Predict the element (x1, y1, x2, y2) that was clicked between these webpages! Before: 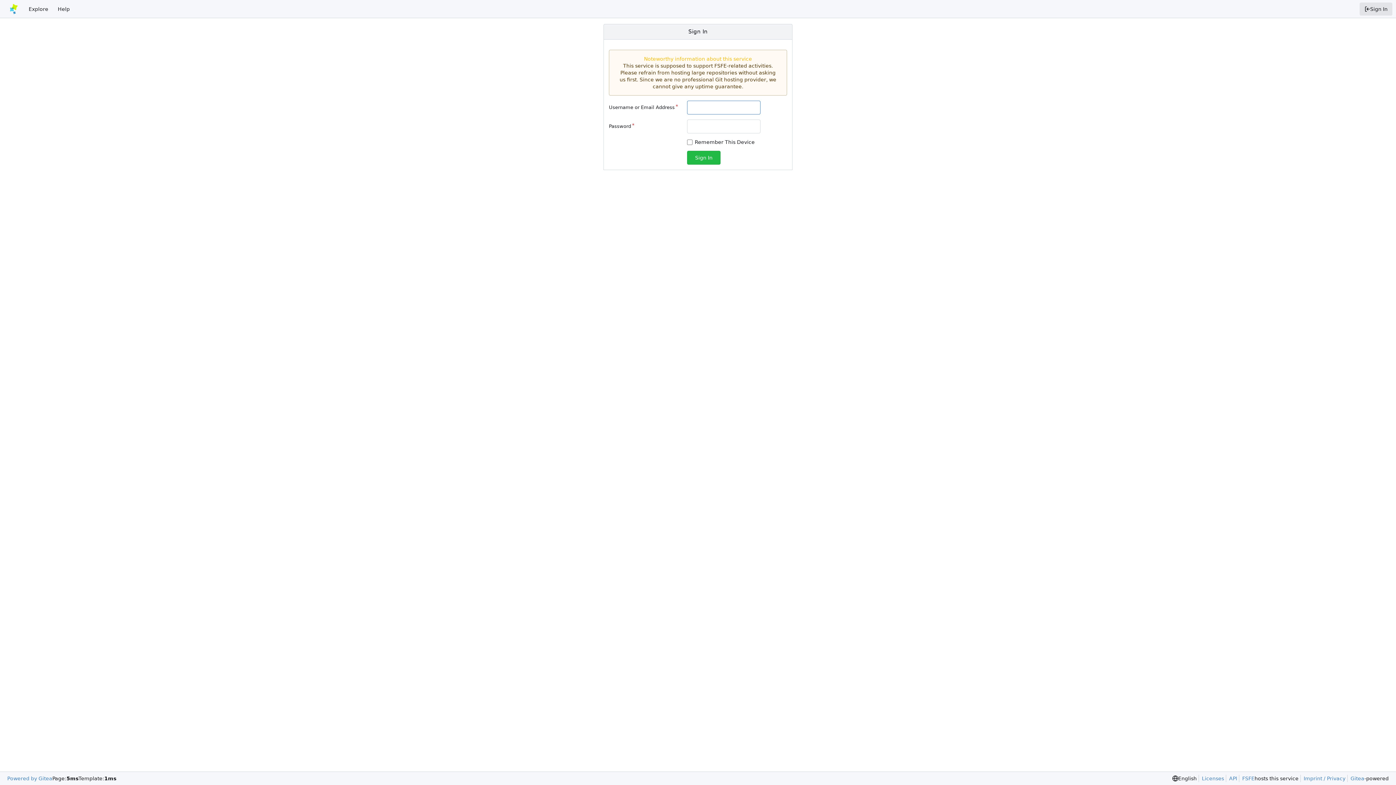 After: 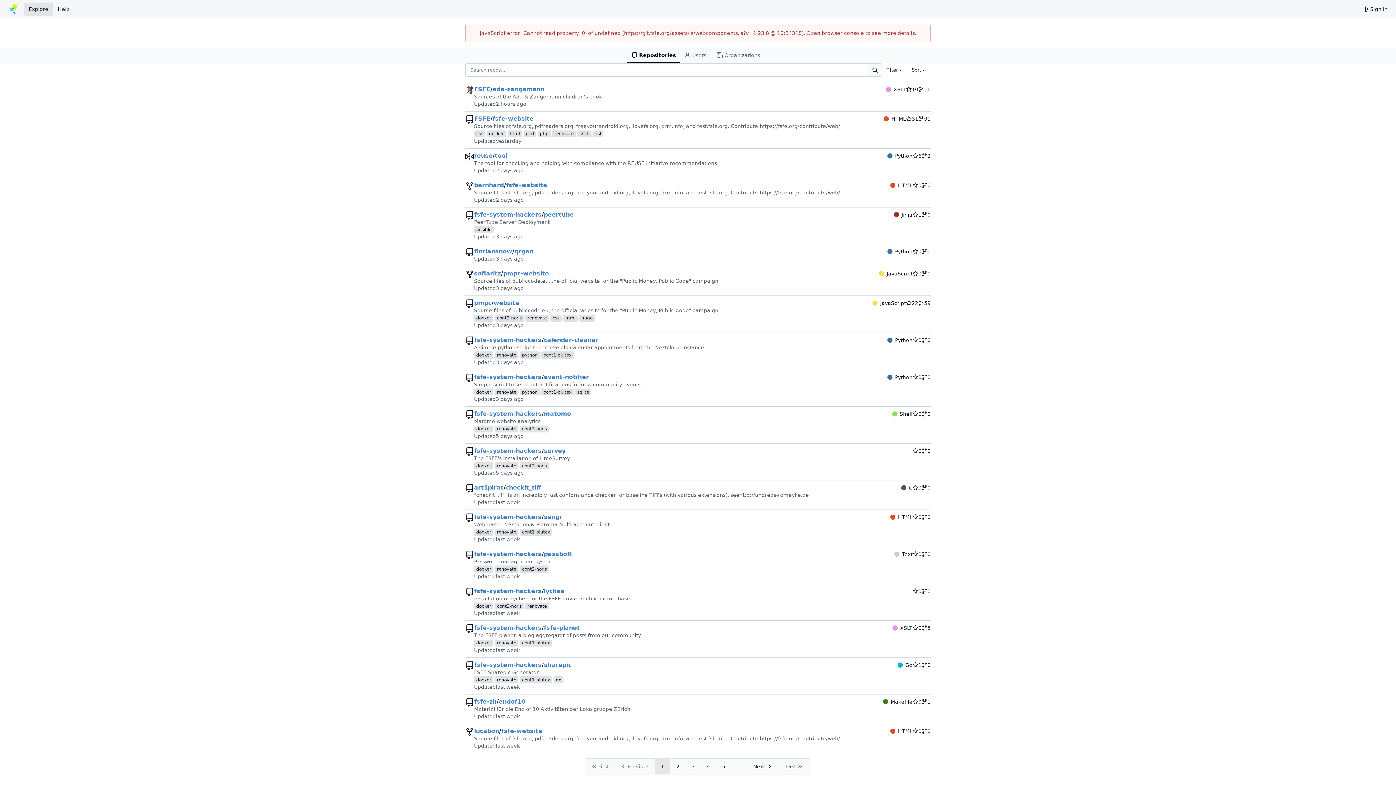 Action: bbox: (24, 2, 53, 15) label: Explore